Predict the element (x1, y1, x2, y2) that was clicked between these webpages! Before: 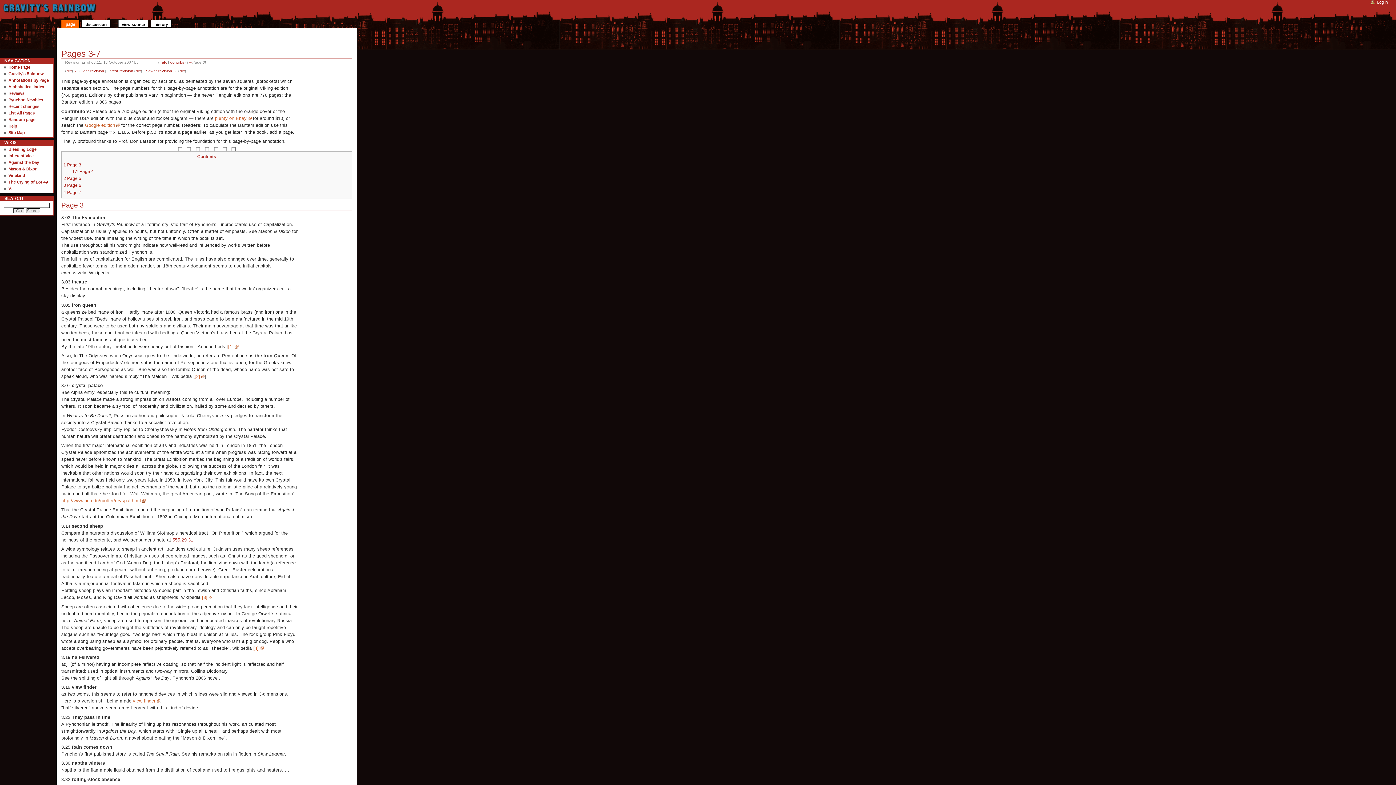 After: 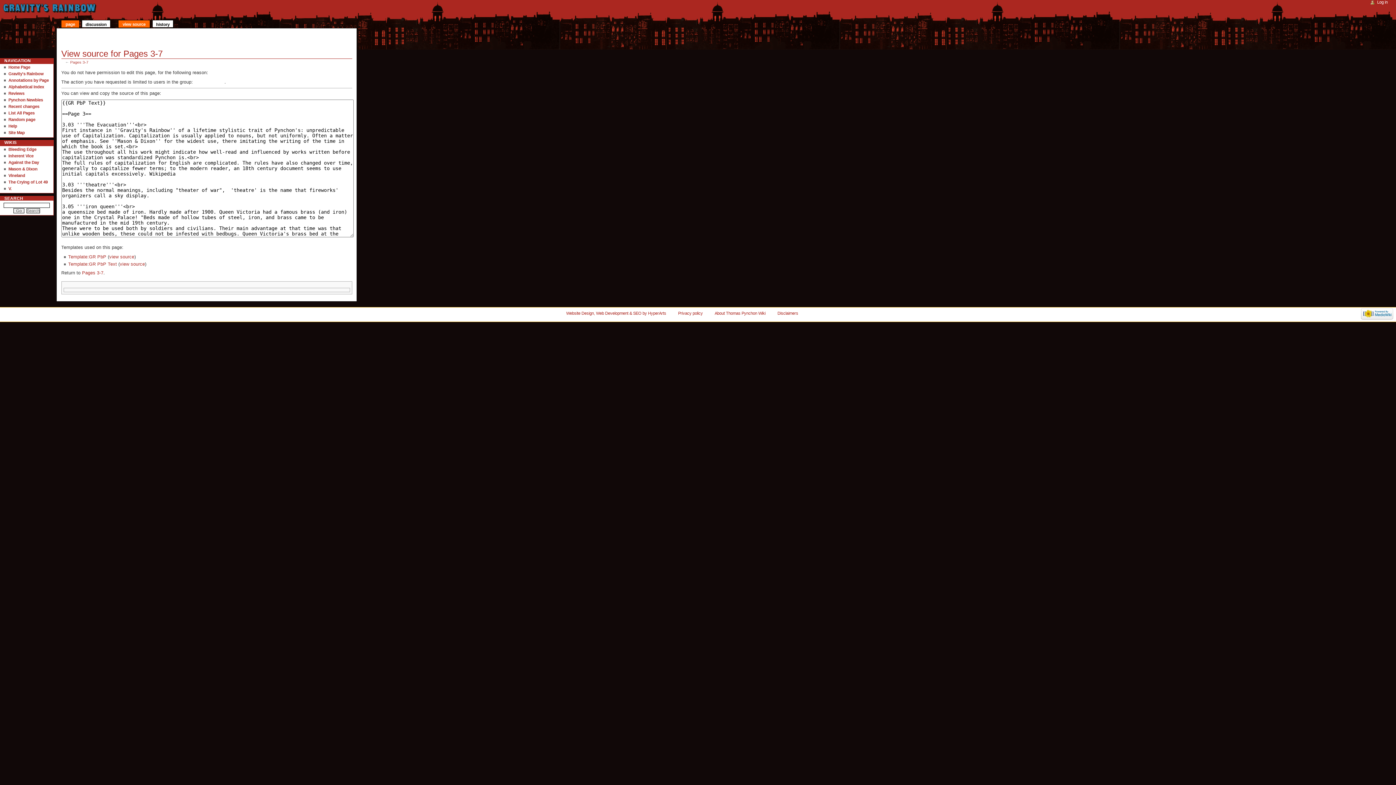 Action: label: view source bbox: (118, 21, 148, 27)